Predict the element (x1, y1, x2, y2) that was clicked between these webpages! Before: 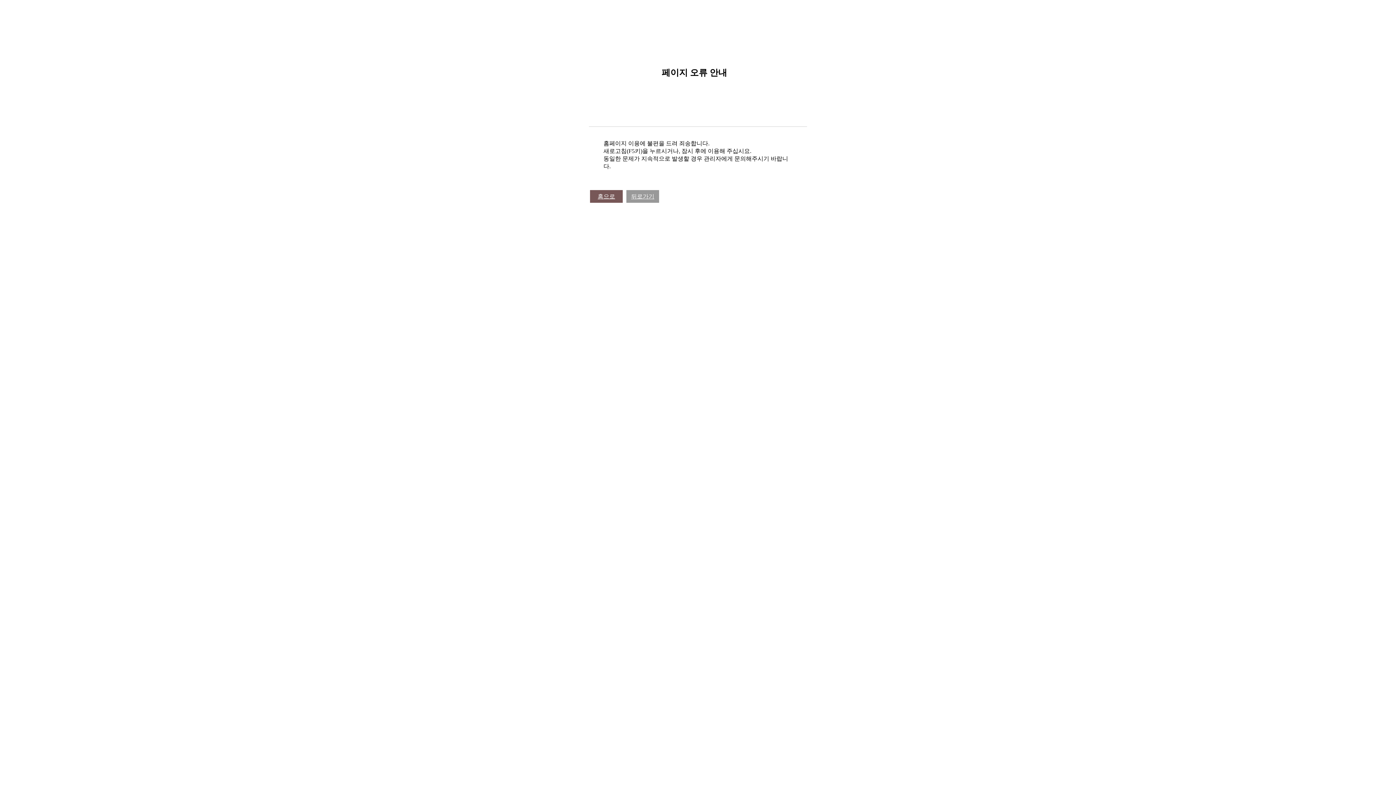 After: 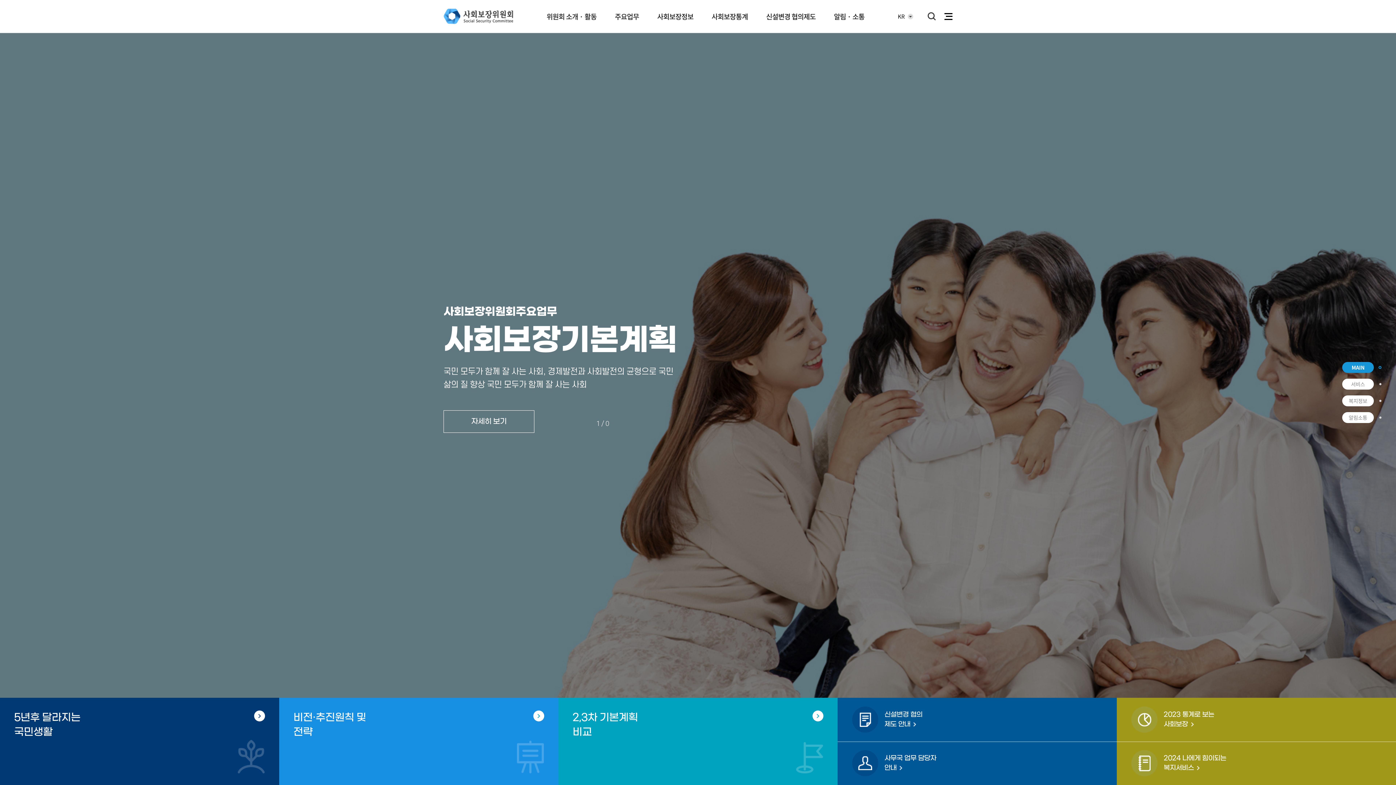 Action: label: 홈으로 bbox: (590, 190, 622, 202)